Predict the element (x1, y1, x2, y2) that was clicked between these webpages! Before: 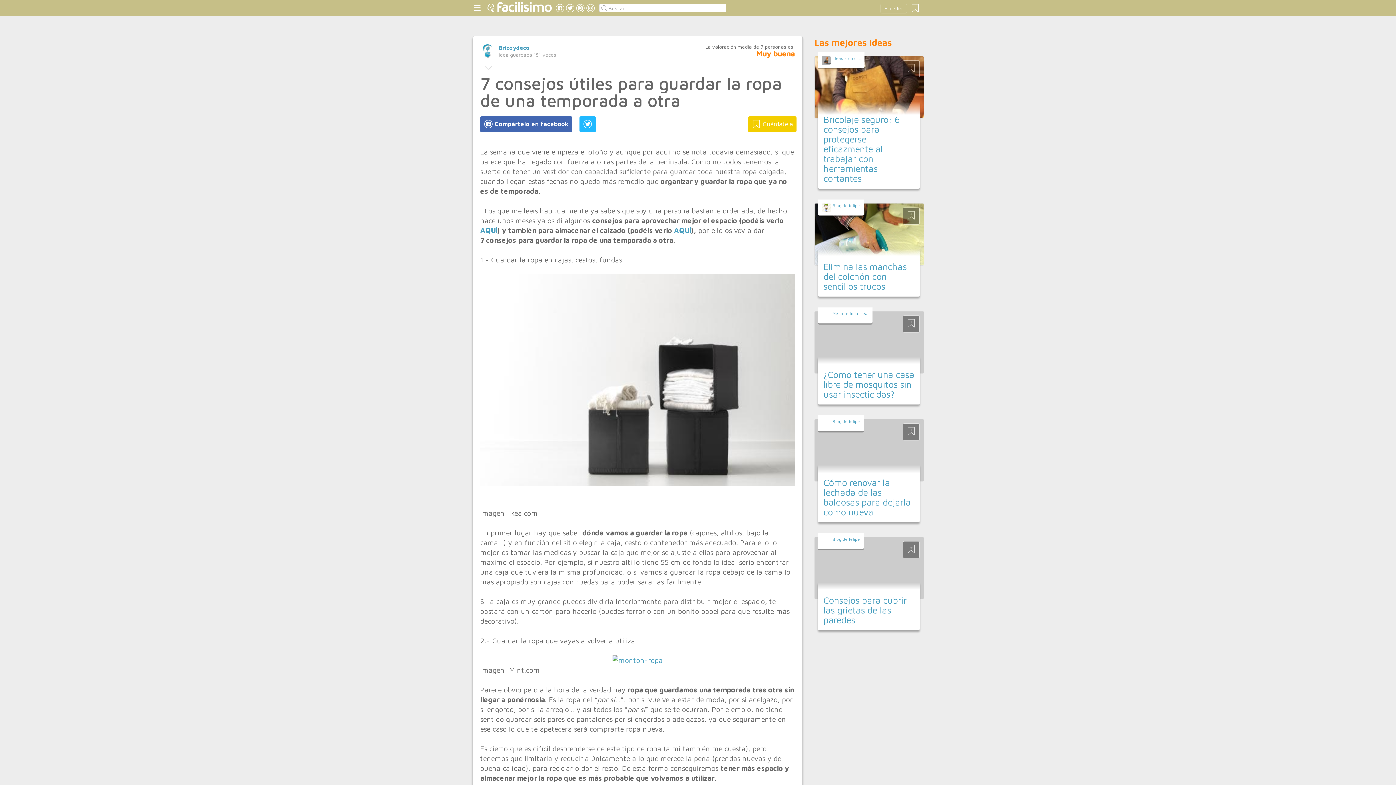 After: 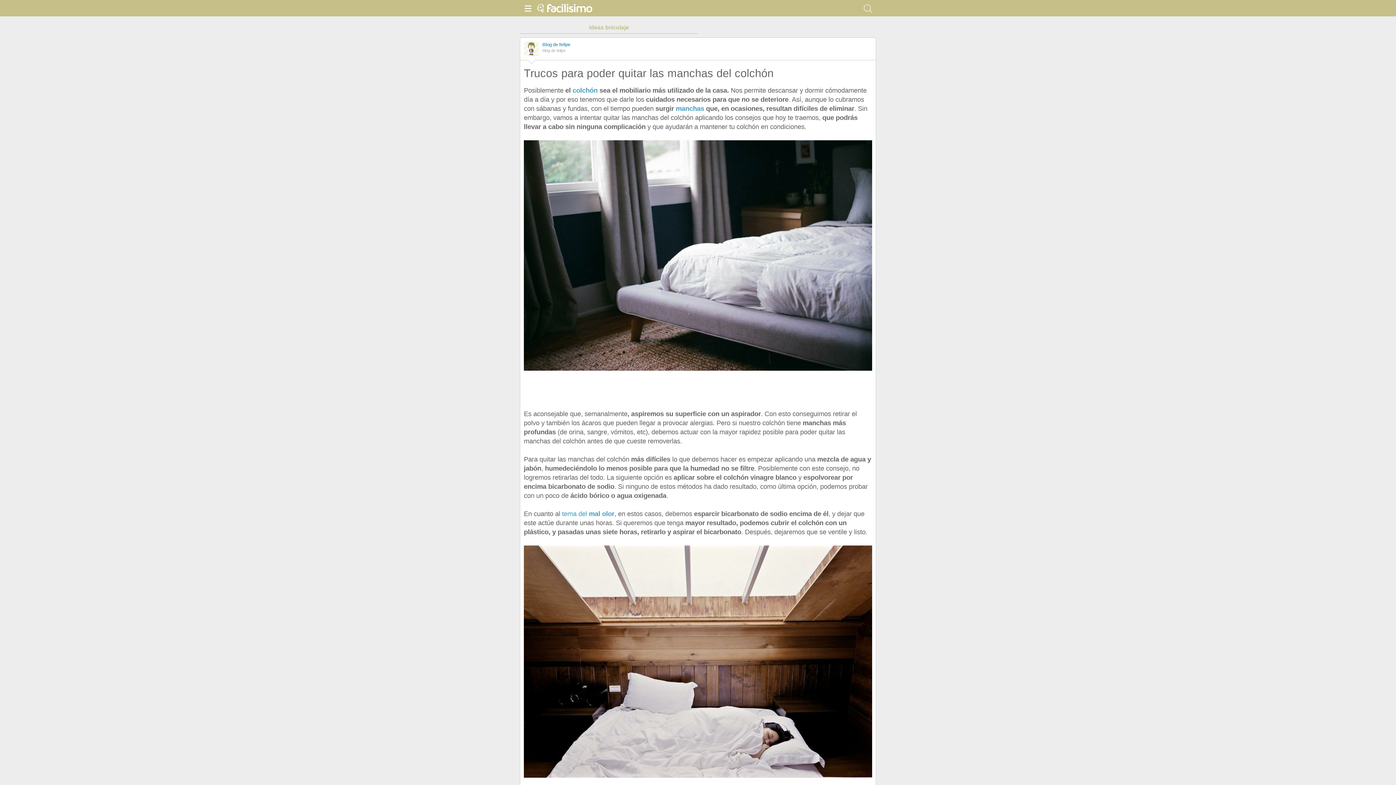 Action: bbox: (823, 261, 906, 291) label: Elimina las manchas del colchón con sencillos trucos